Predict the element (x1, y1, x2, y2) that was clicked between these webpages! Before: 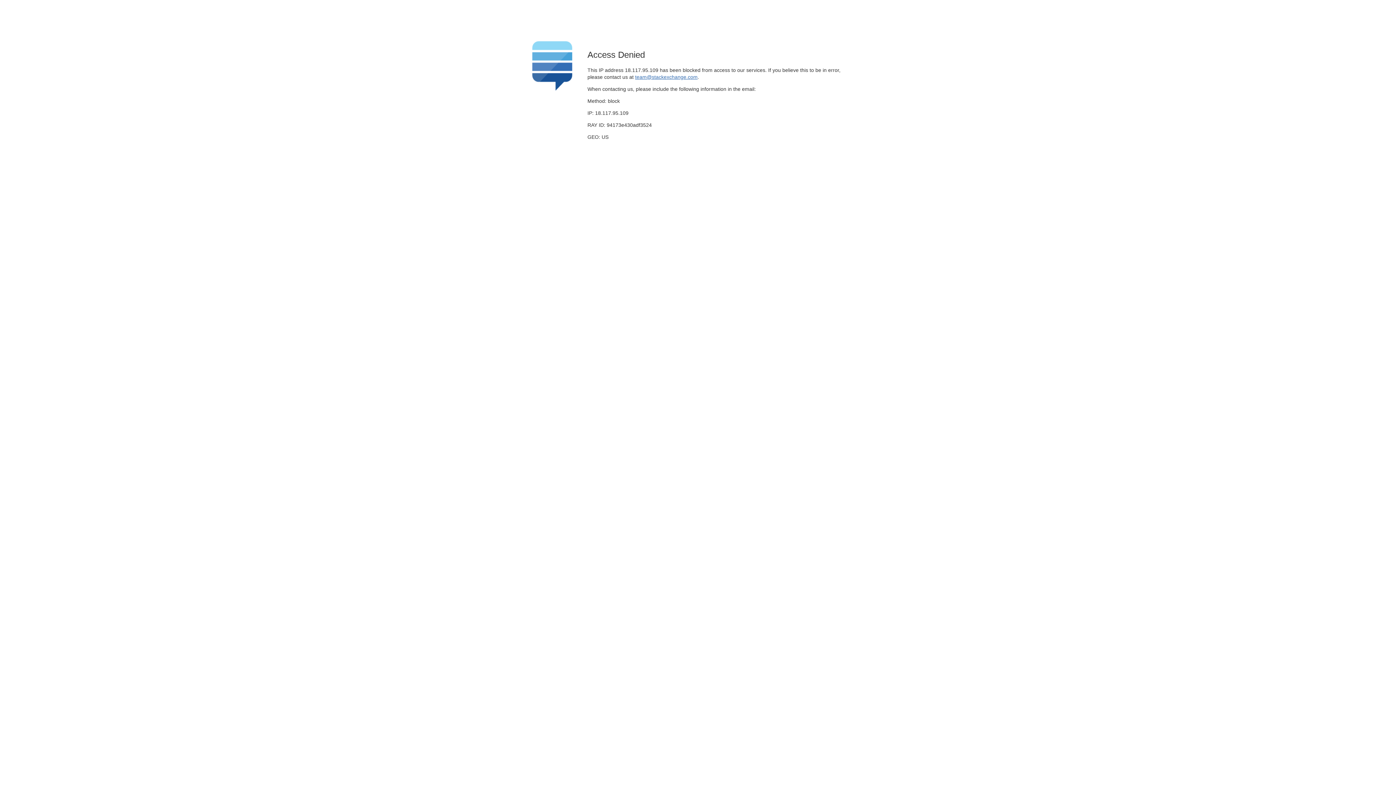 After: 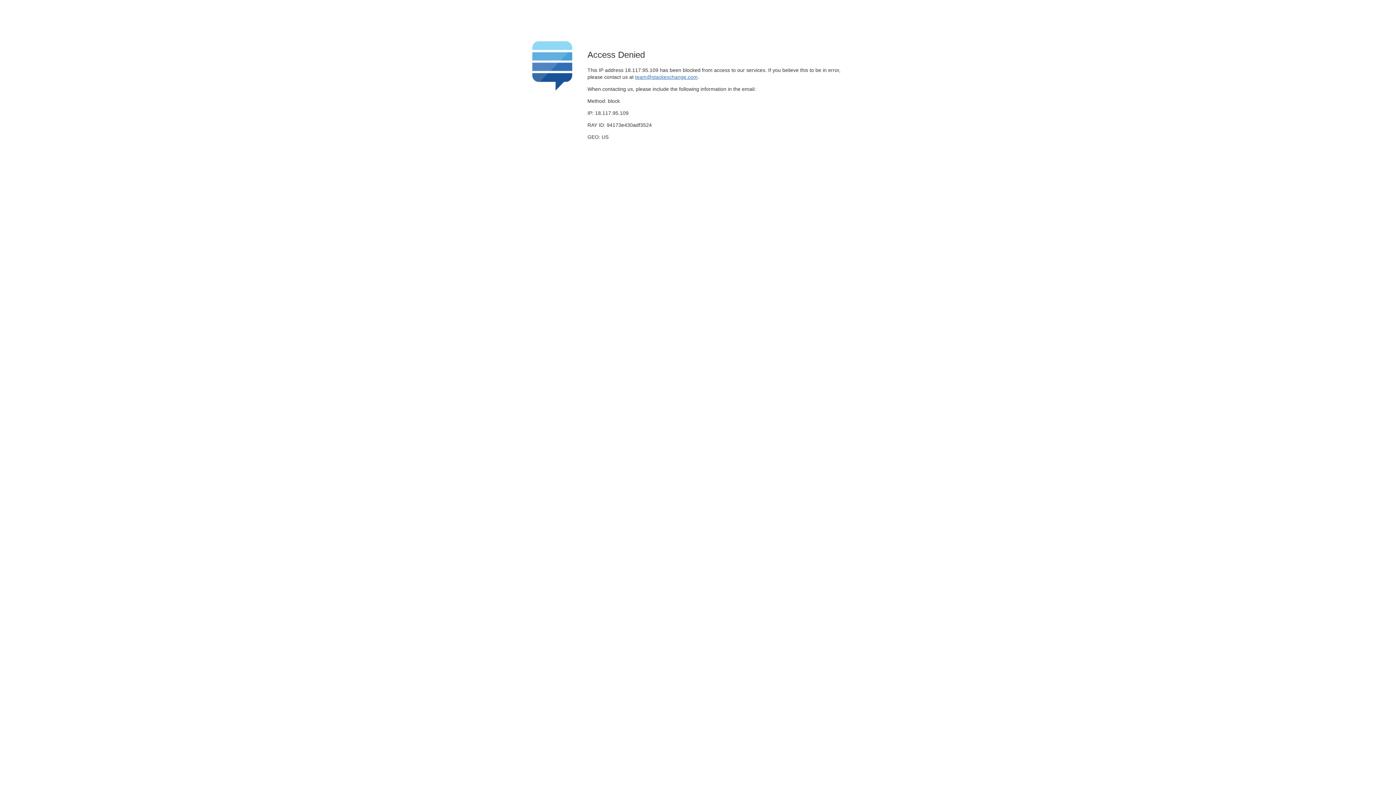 Action: label: team@stackexchange.com bbox: (635, 74, 697, 79)